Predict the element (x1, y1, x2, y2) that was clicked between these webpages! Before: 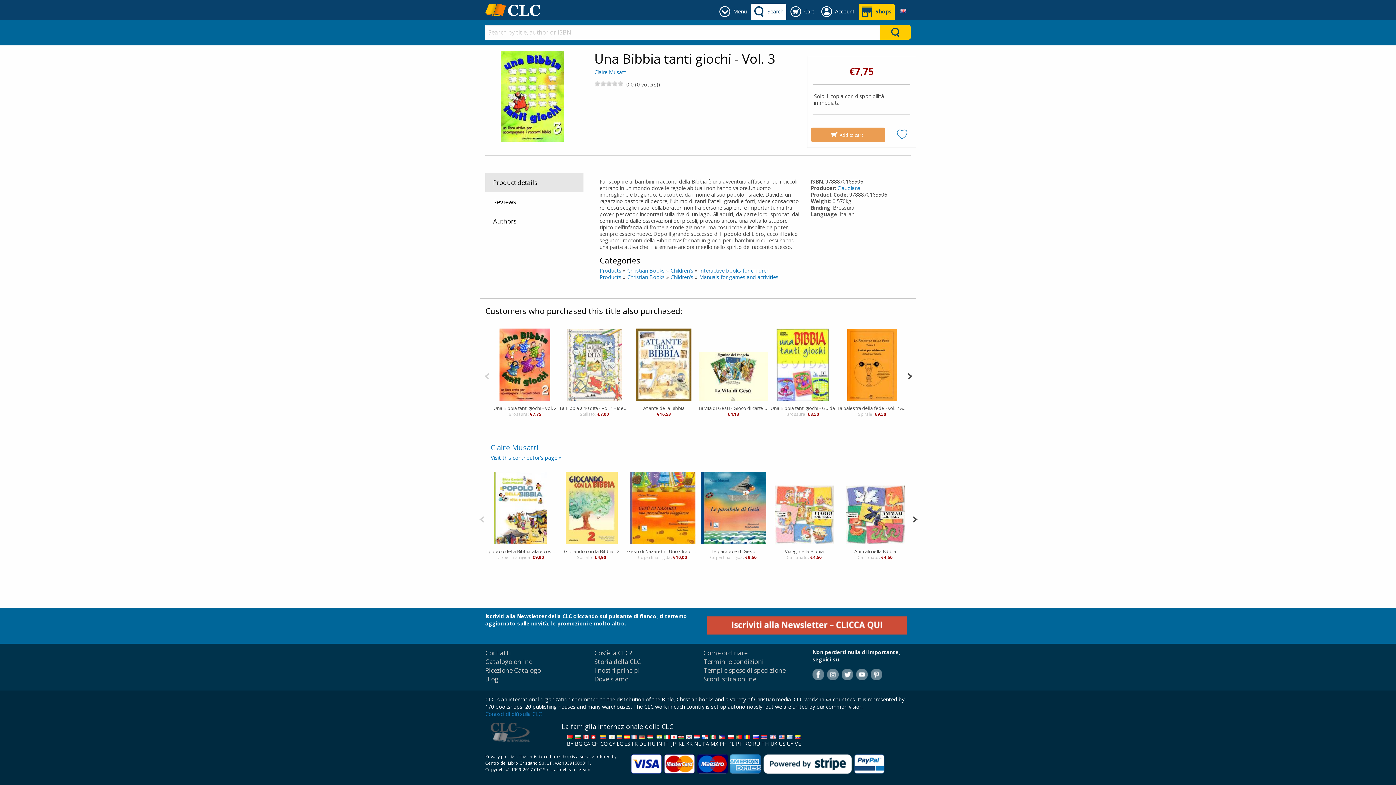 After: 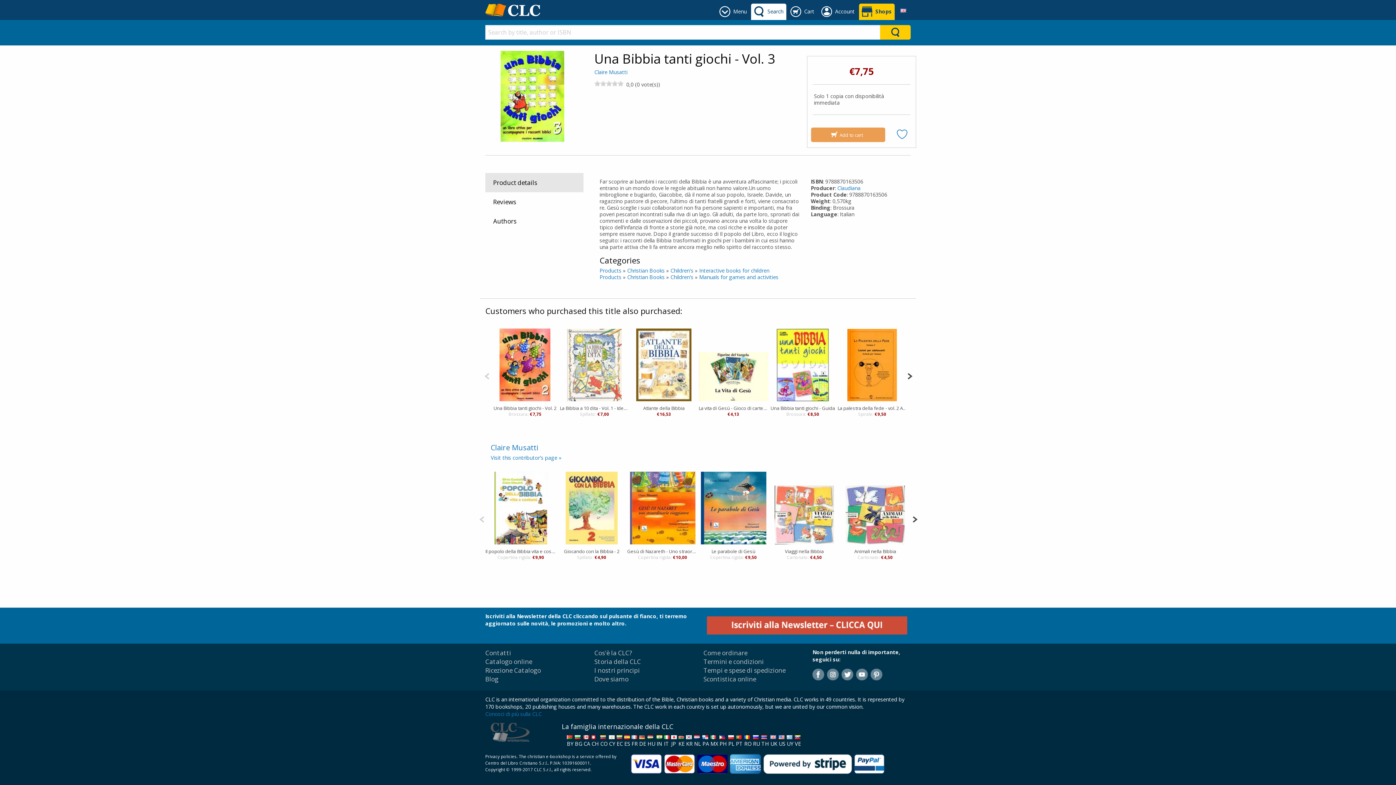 Action: label: 
DE bbox: (639, 733, 646, 747)